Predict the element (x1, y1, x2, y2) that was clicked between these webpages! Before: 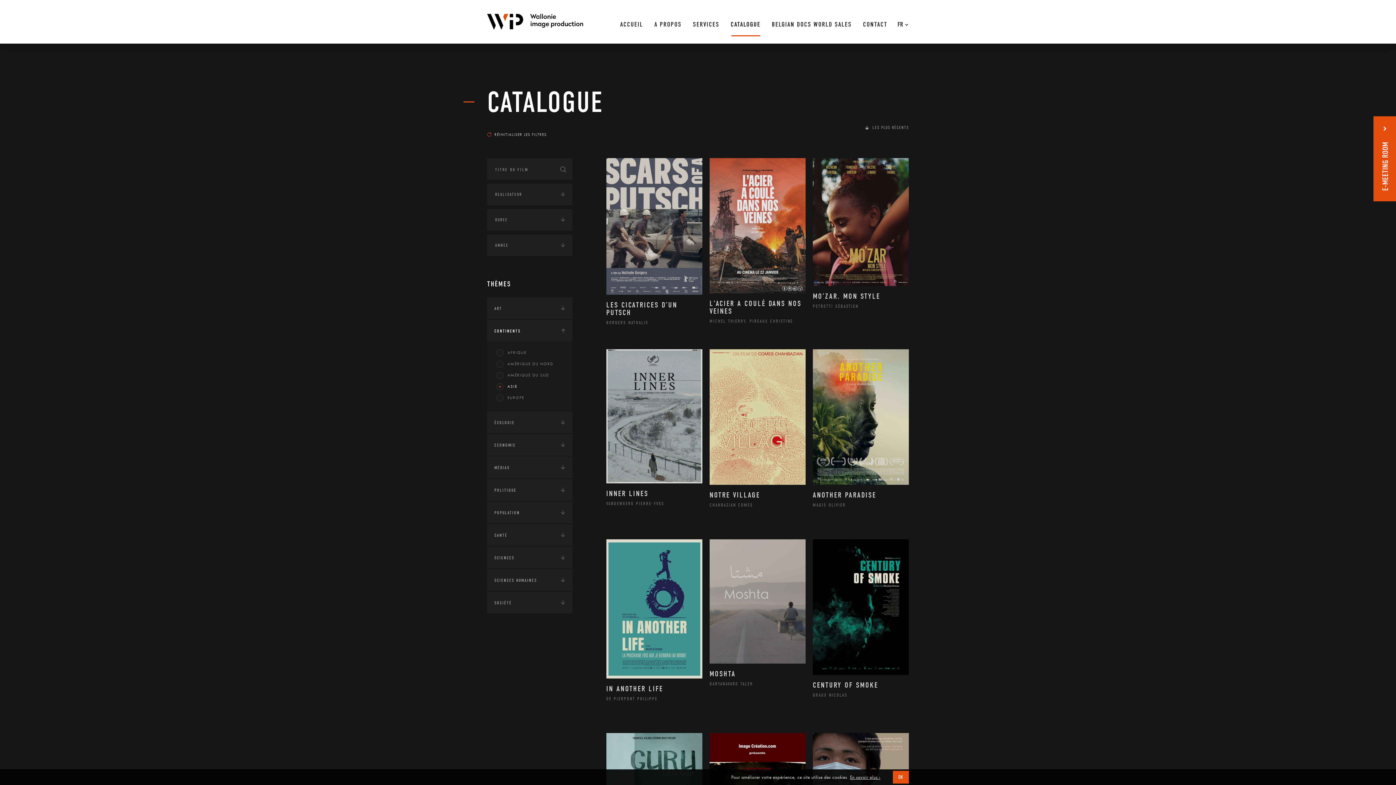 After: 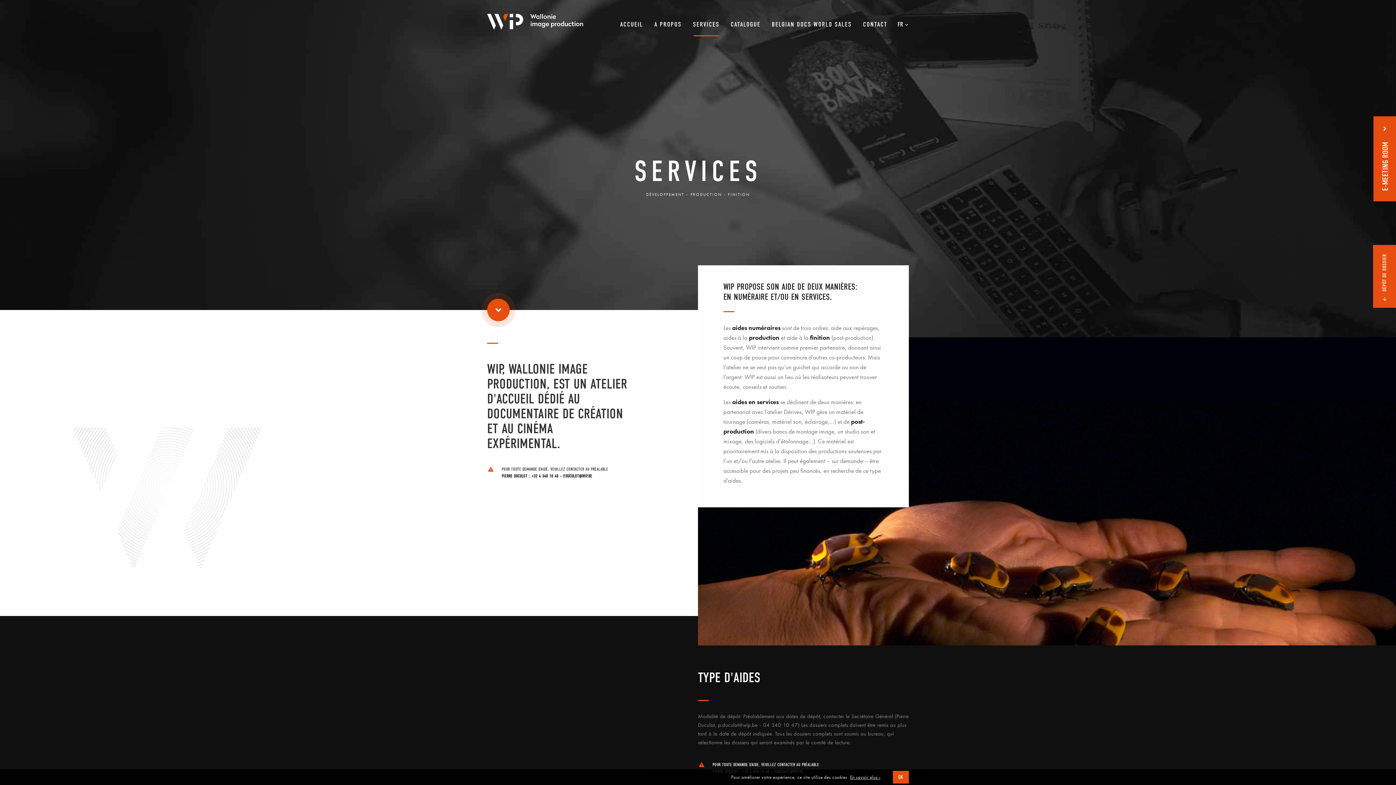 Action: bbox: (687, 0, 725, 43) label: SERVICES